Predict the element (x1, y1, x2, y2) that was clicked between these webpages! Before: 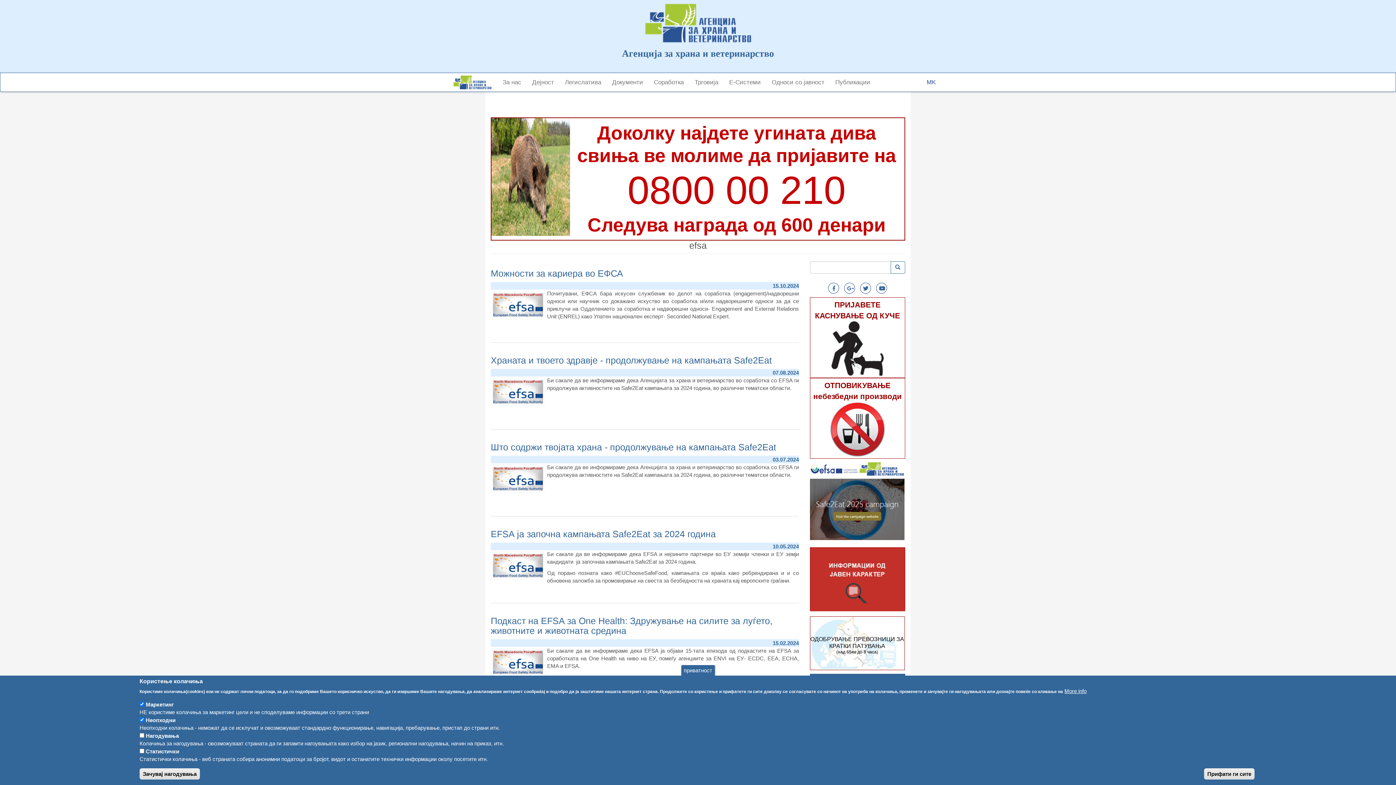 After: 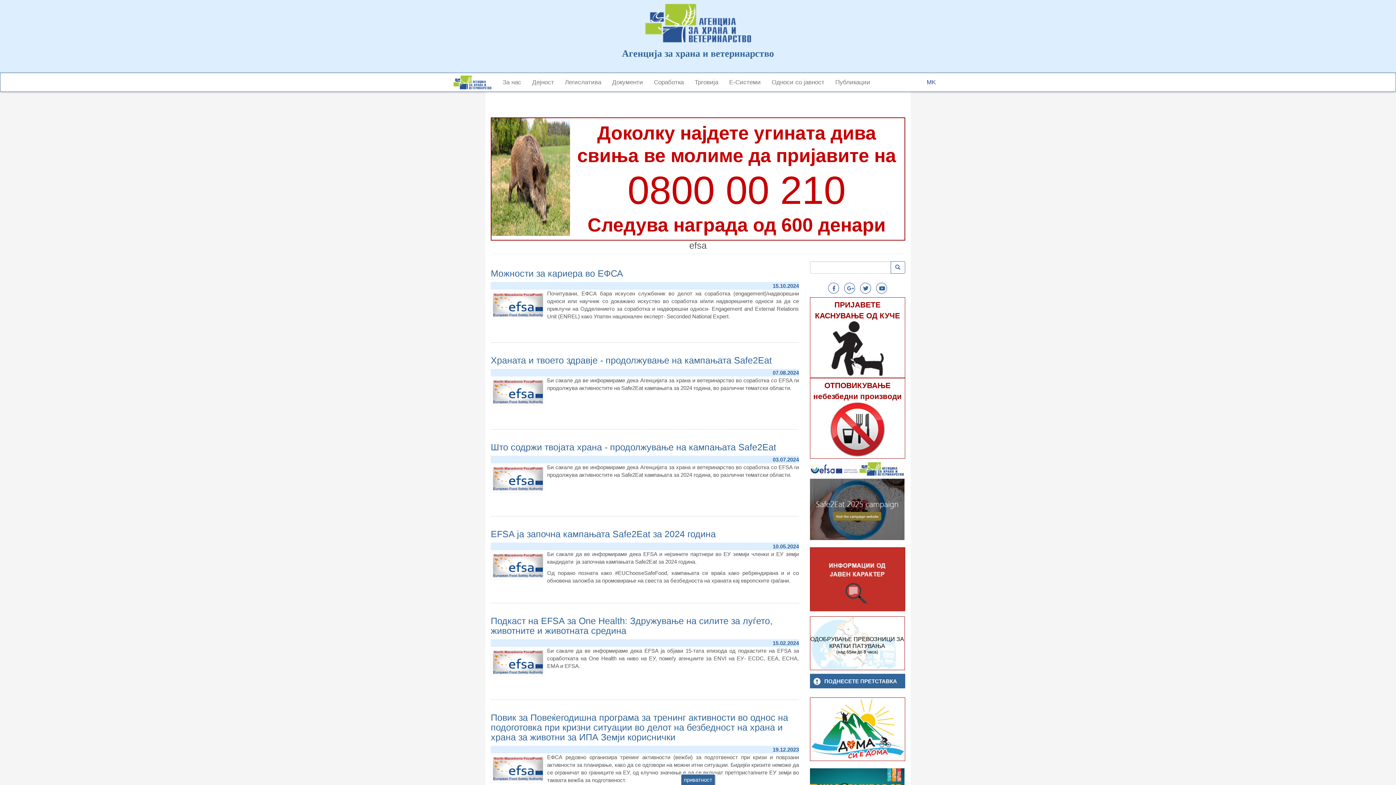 Action: bbox: (139, 768, 200, 780) label: Зачувај нагодувања